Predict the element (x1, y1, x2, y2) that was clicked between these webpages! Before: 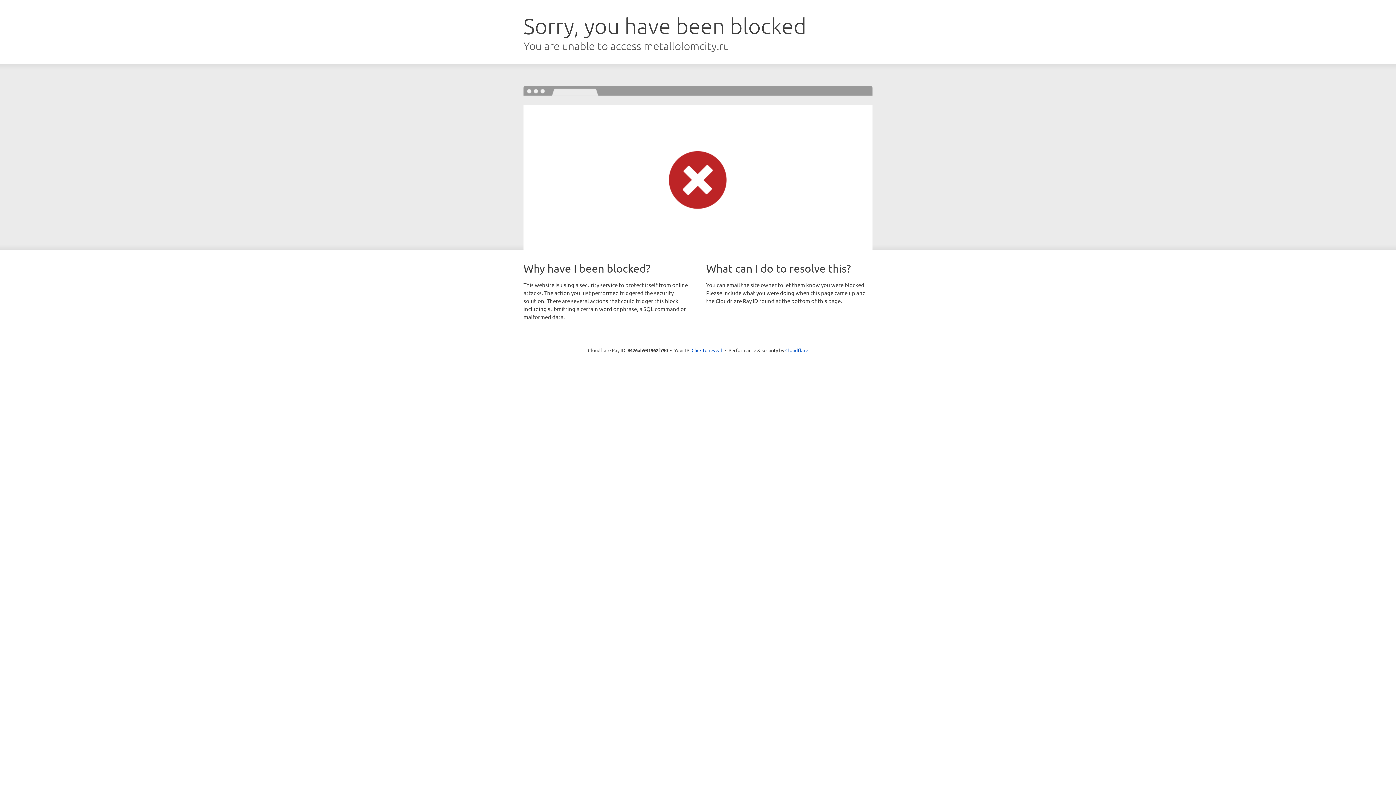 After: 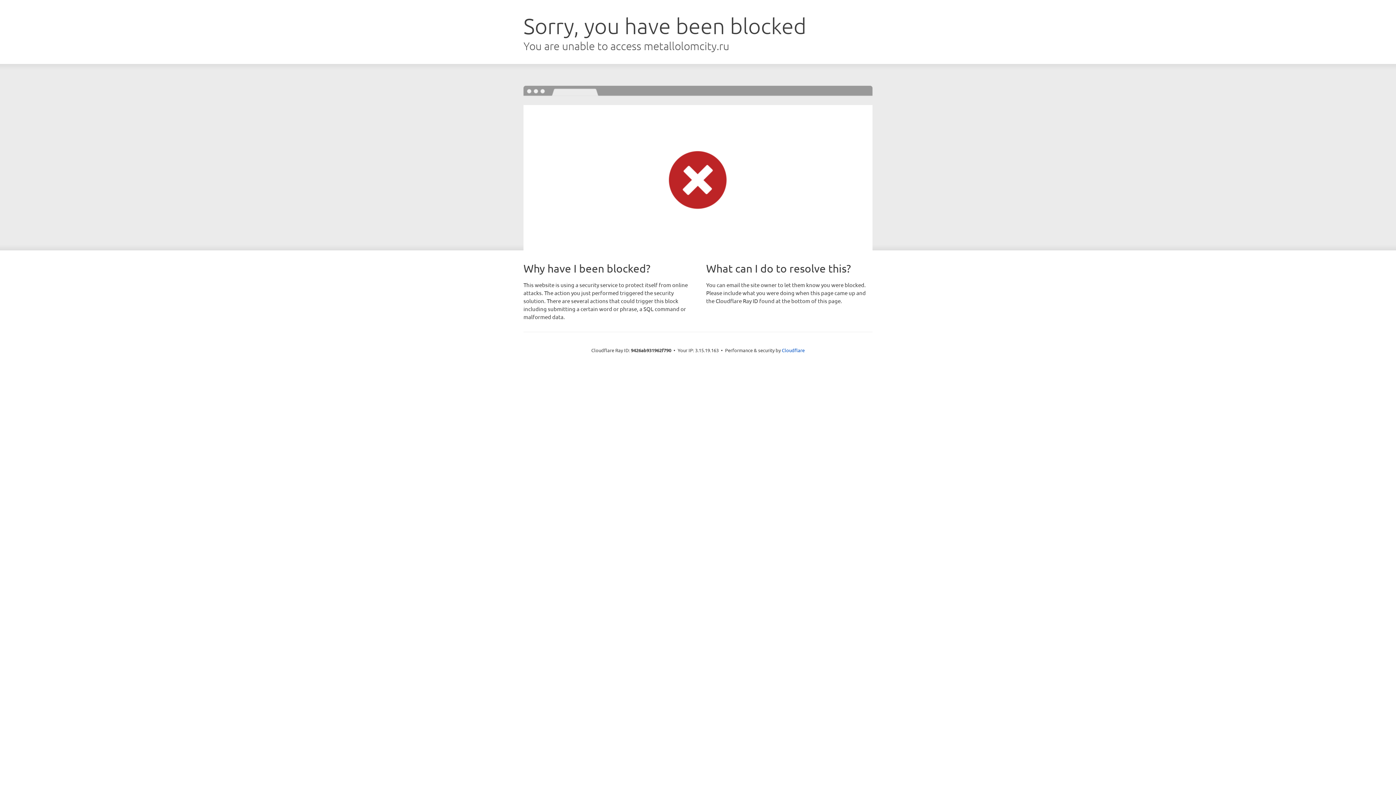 Action: bbox: (691, 346, 722, 353) label: Click to reveal